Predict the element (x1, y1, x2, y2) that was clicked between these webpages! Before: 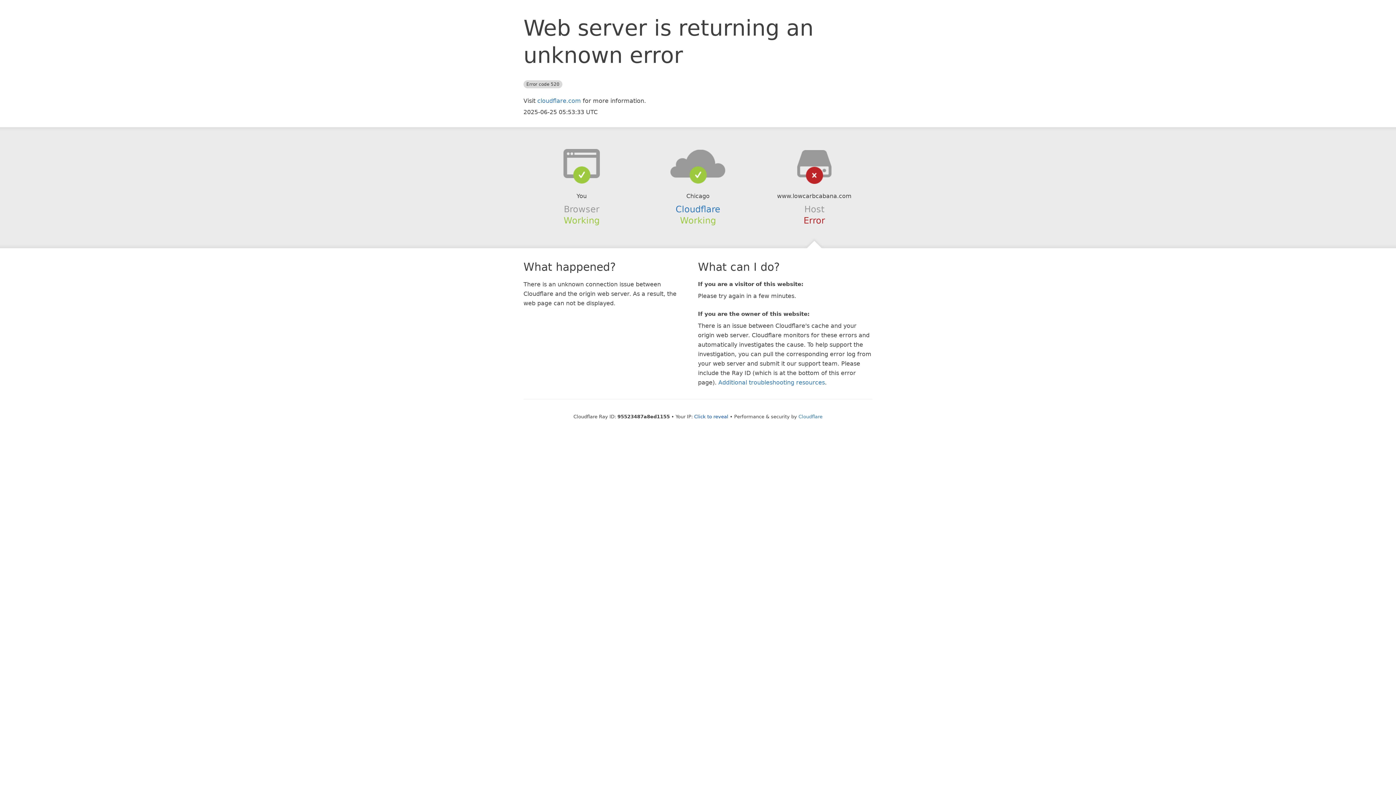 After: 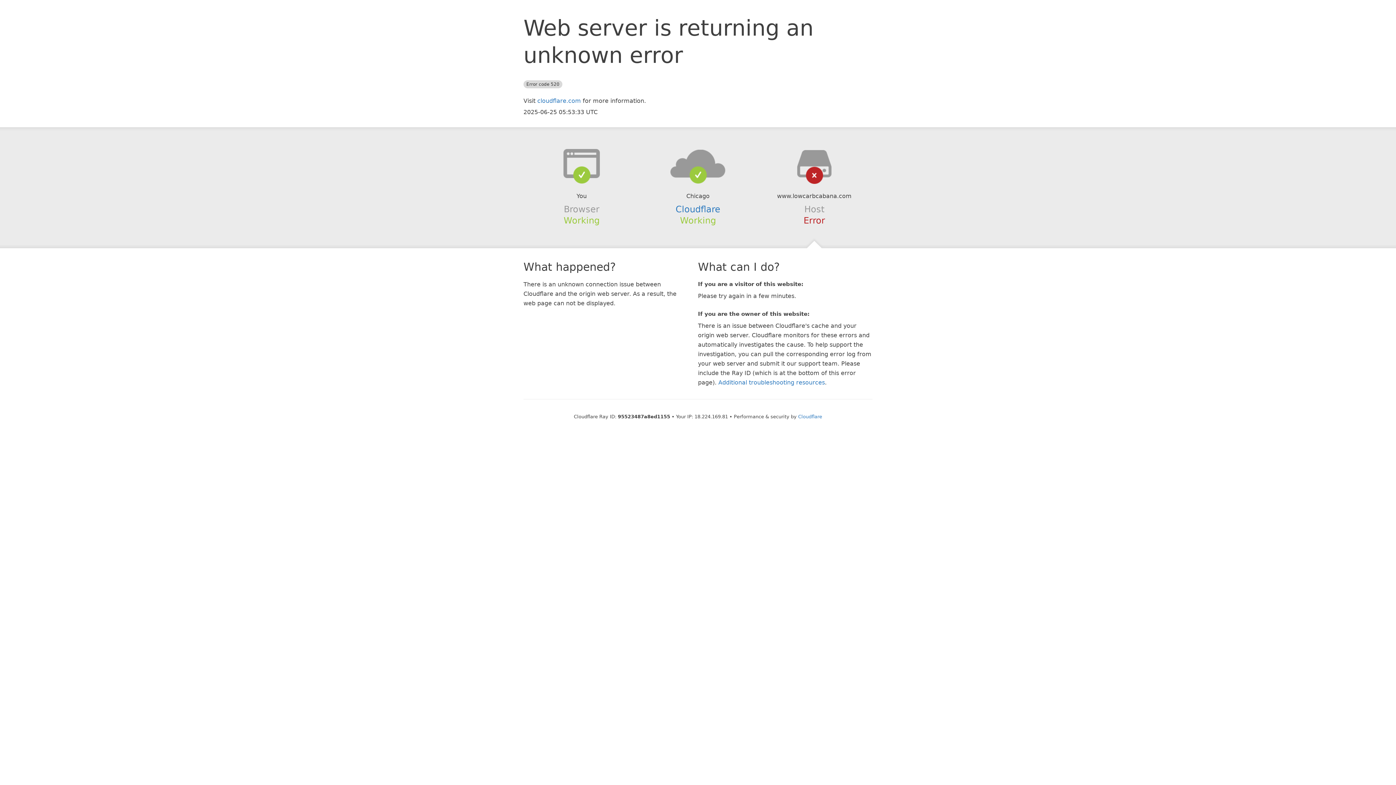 Action: bbox: (694, 414, 728, 419) label: Click to reveal